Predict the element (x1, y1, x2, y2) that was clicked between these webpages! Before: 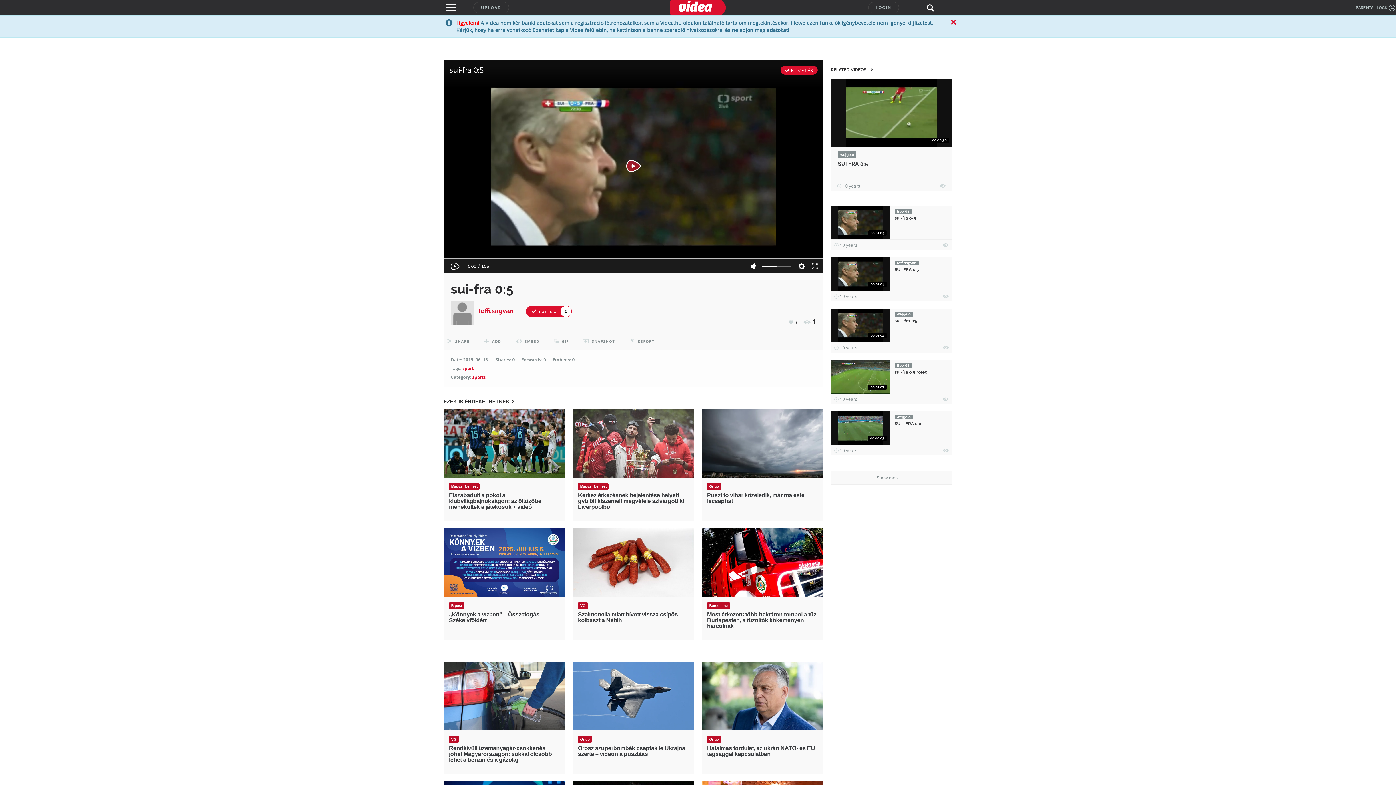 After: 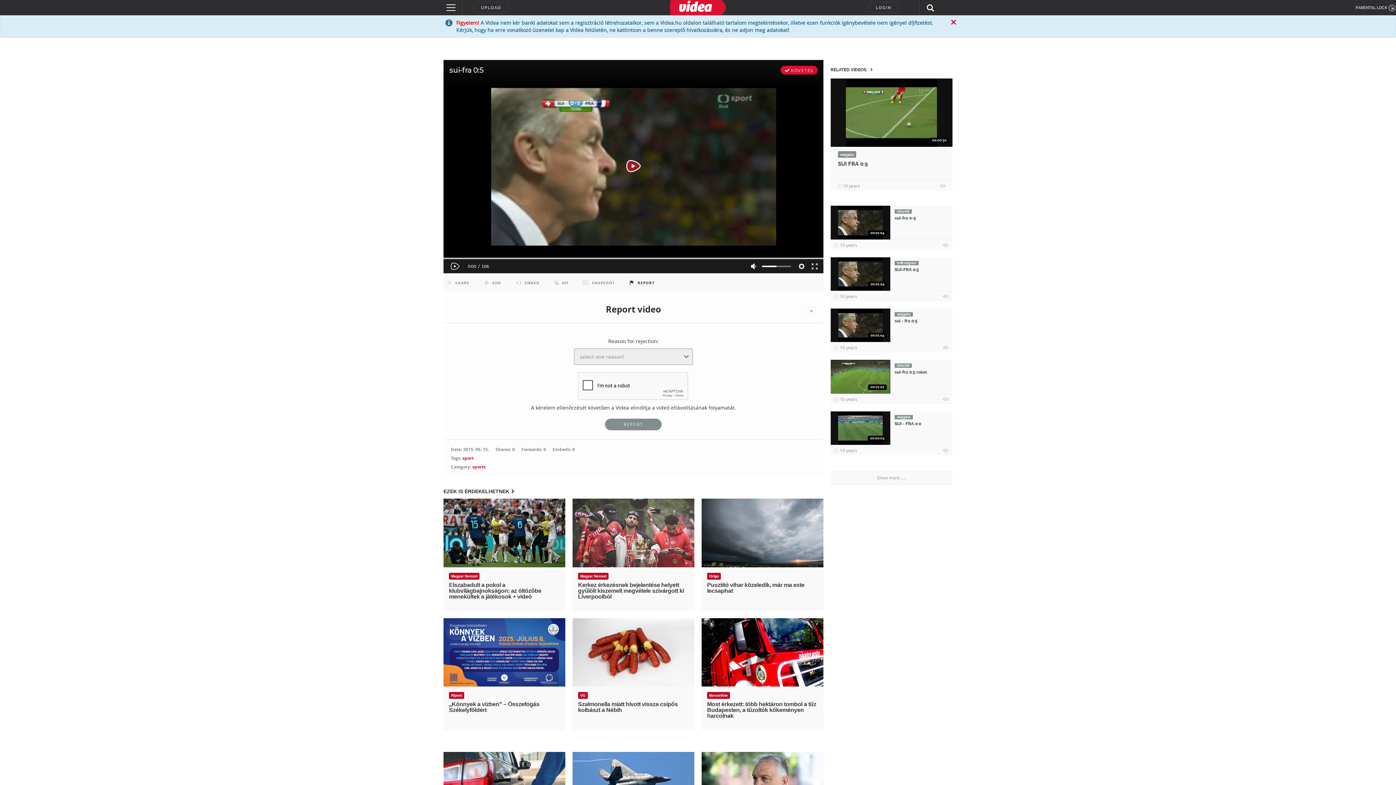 Action: bbox: (626, 332, 656, 350) label: REPORT